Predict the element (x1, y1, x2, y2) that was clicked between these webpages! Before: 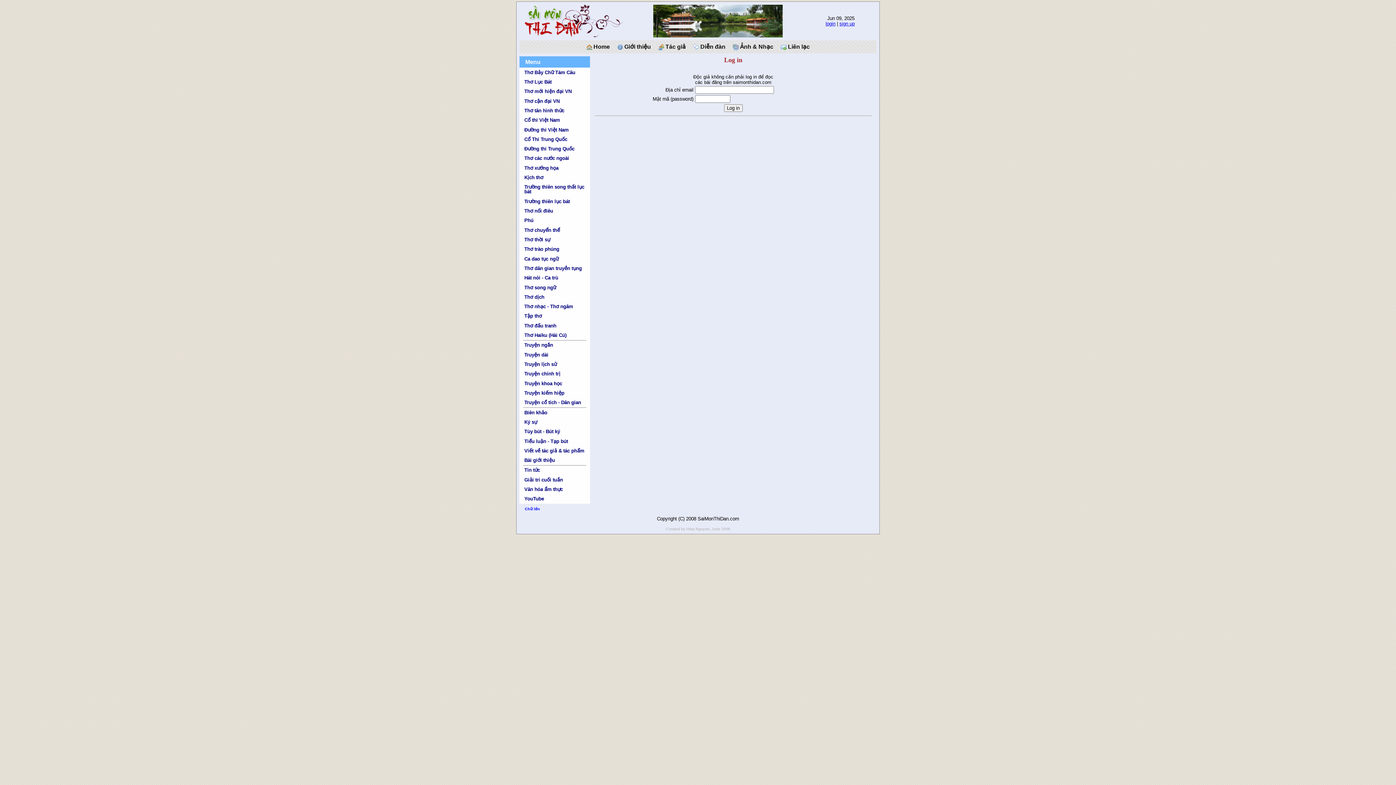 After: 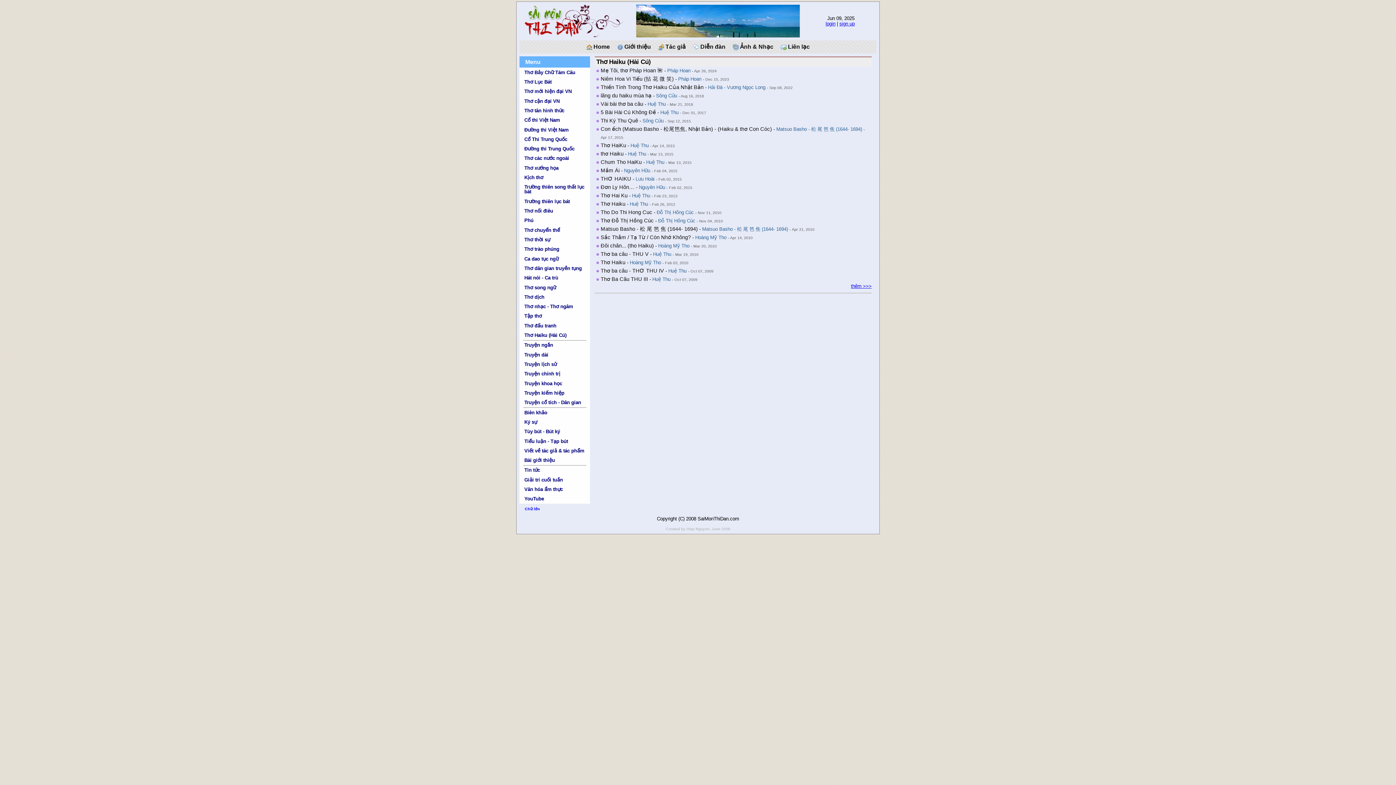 Action: label: Thơ Haiku (Hài Cú) bbox: (519, 330, 589, 340)